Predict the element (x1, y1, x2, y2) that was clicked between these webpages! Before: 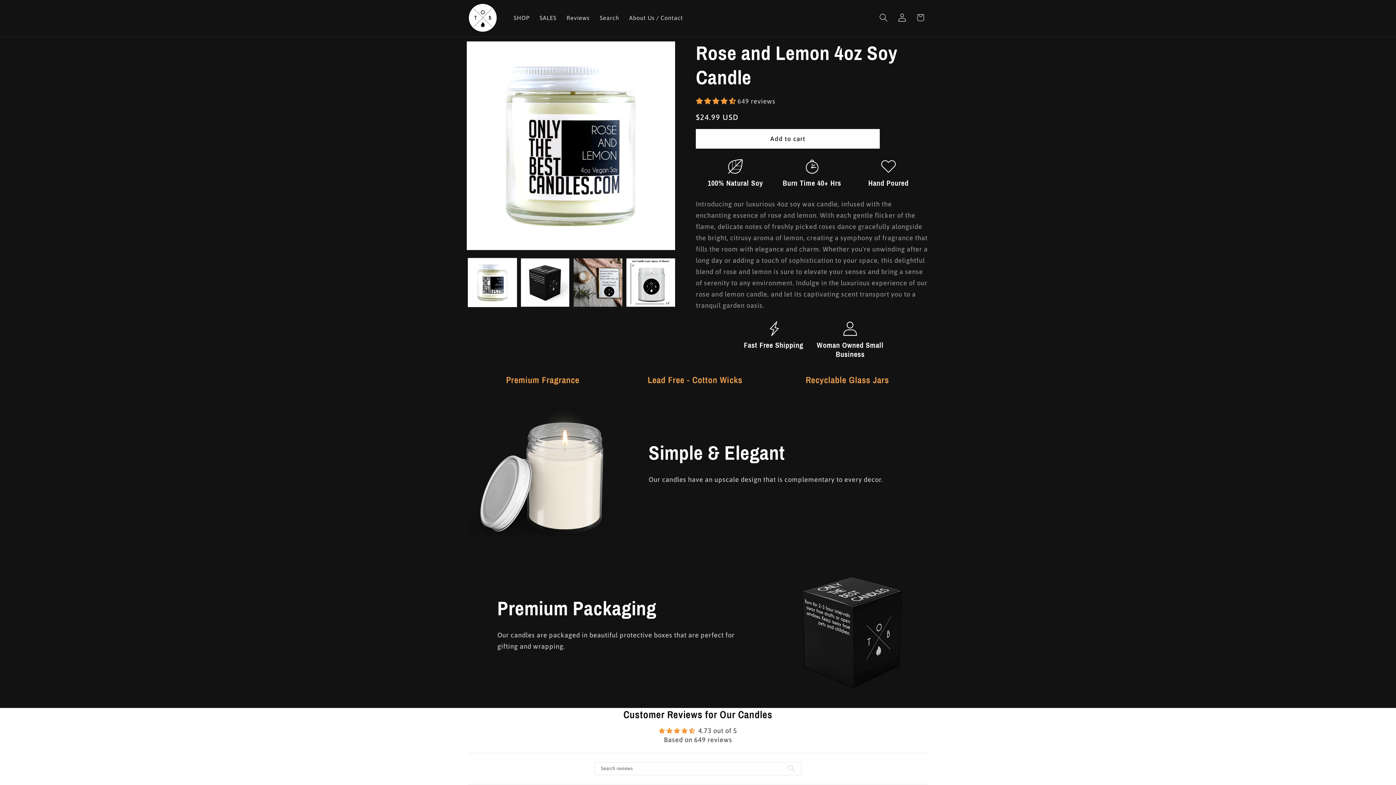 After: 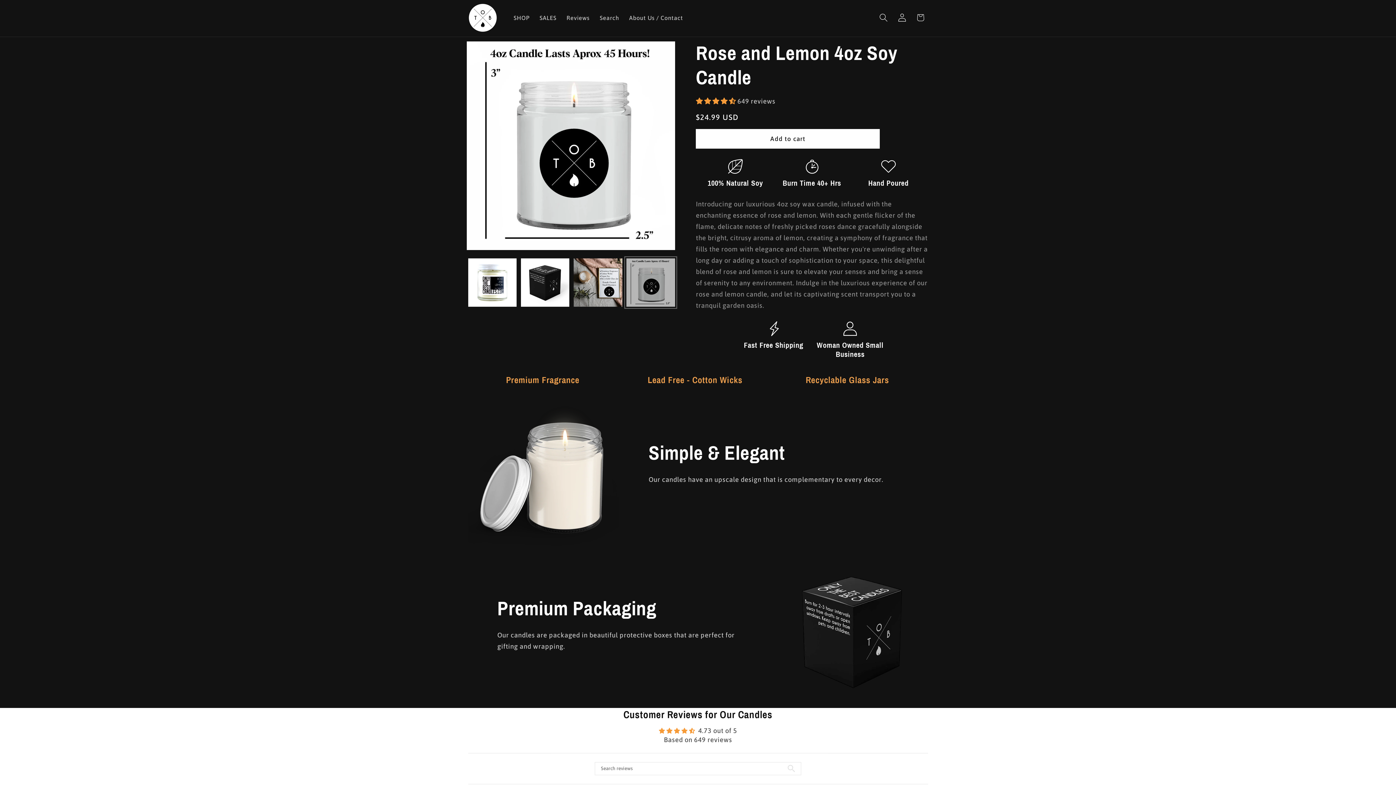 Action: label: Load image 4 in gallery view bbox: (626, 258, 675, 307)